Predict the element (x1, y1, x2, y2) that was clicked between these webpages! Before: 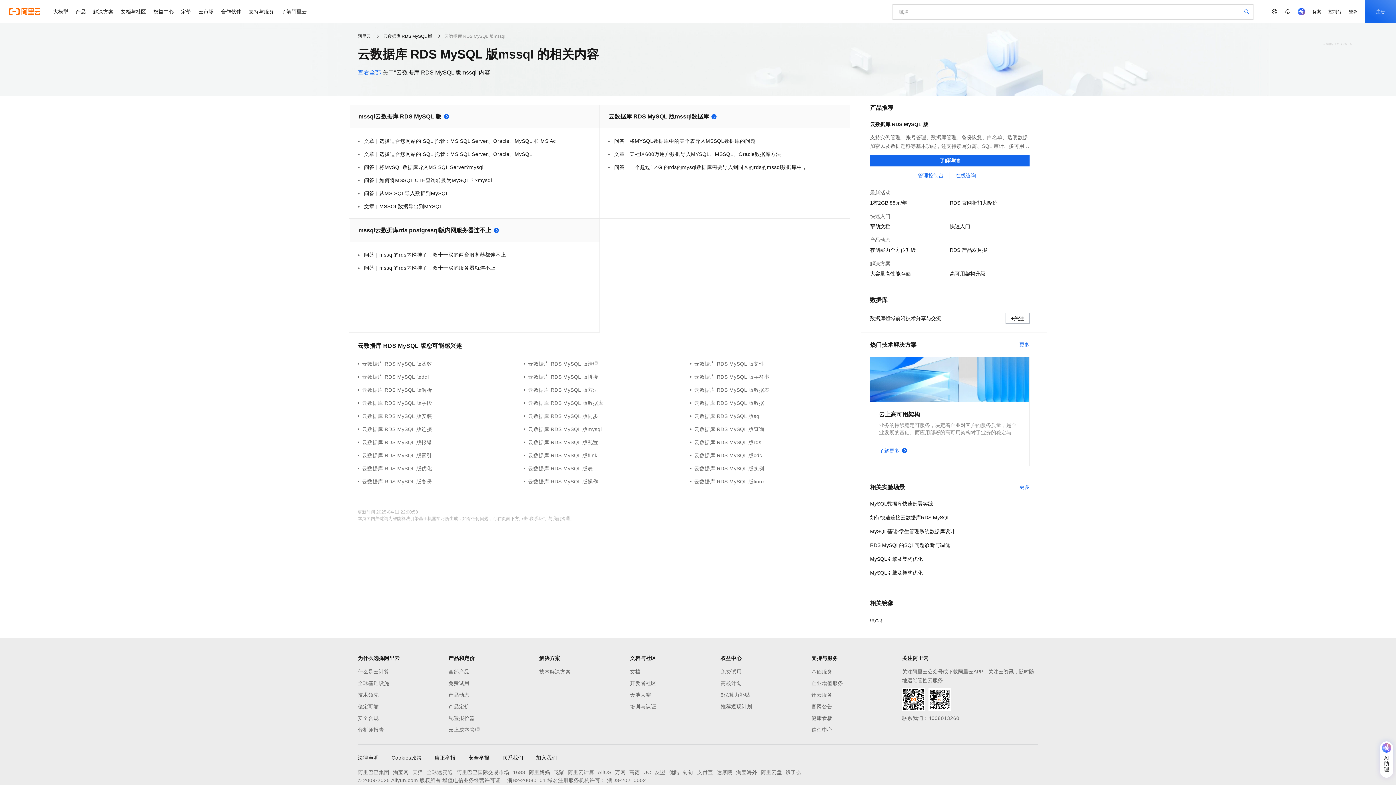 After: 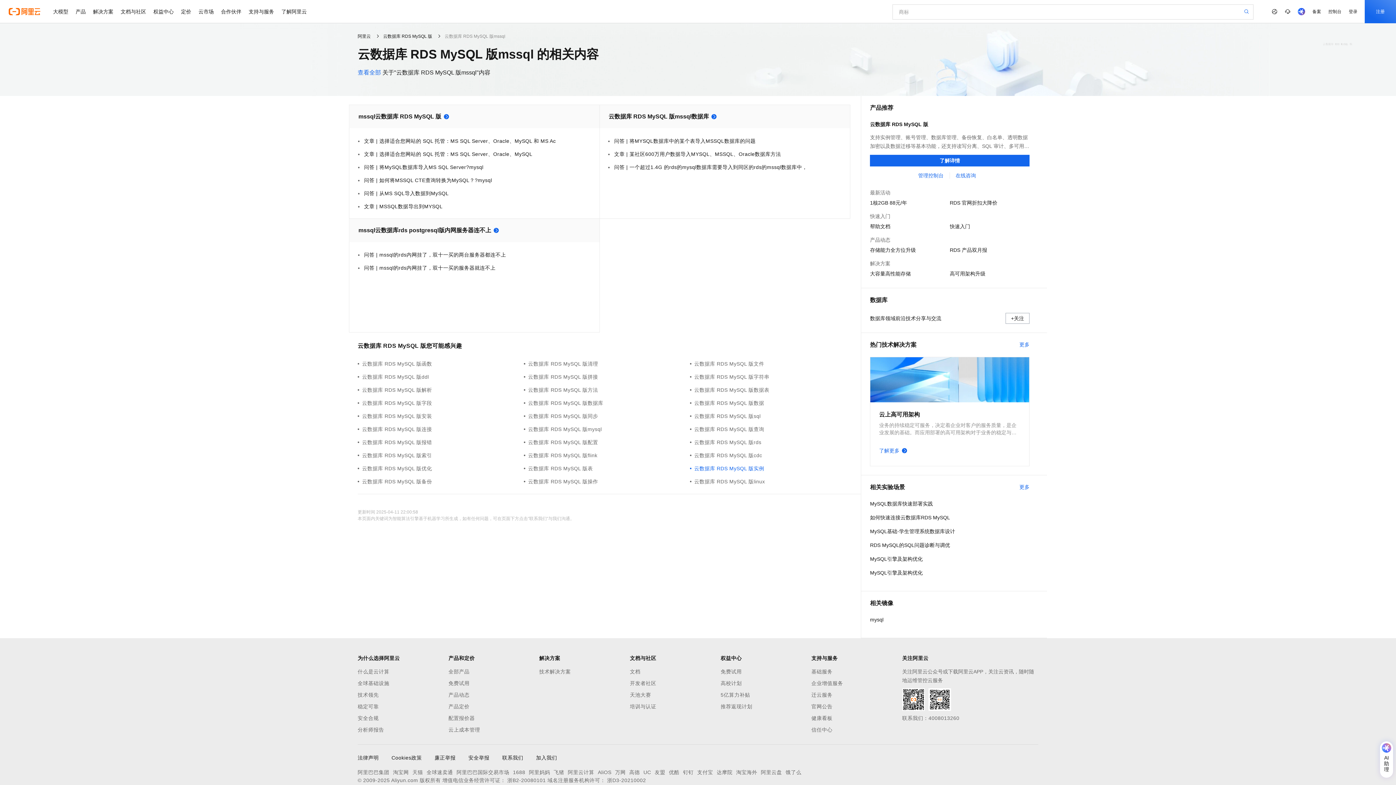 Action: label: 云数据库 RDS MySQL 版实例 bbox: (690, 464, 856, 472)